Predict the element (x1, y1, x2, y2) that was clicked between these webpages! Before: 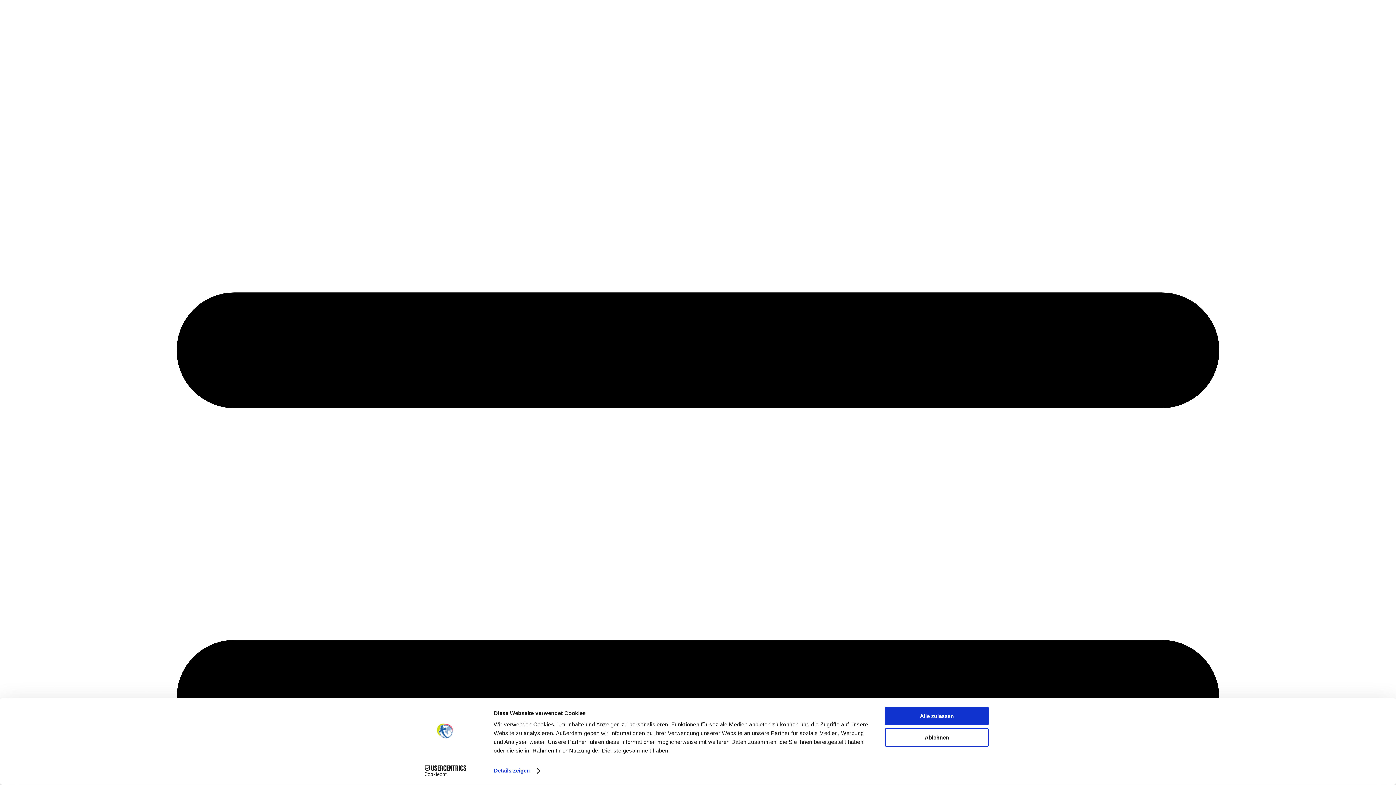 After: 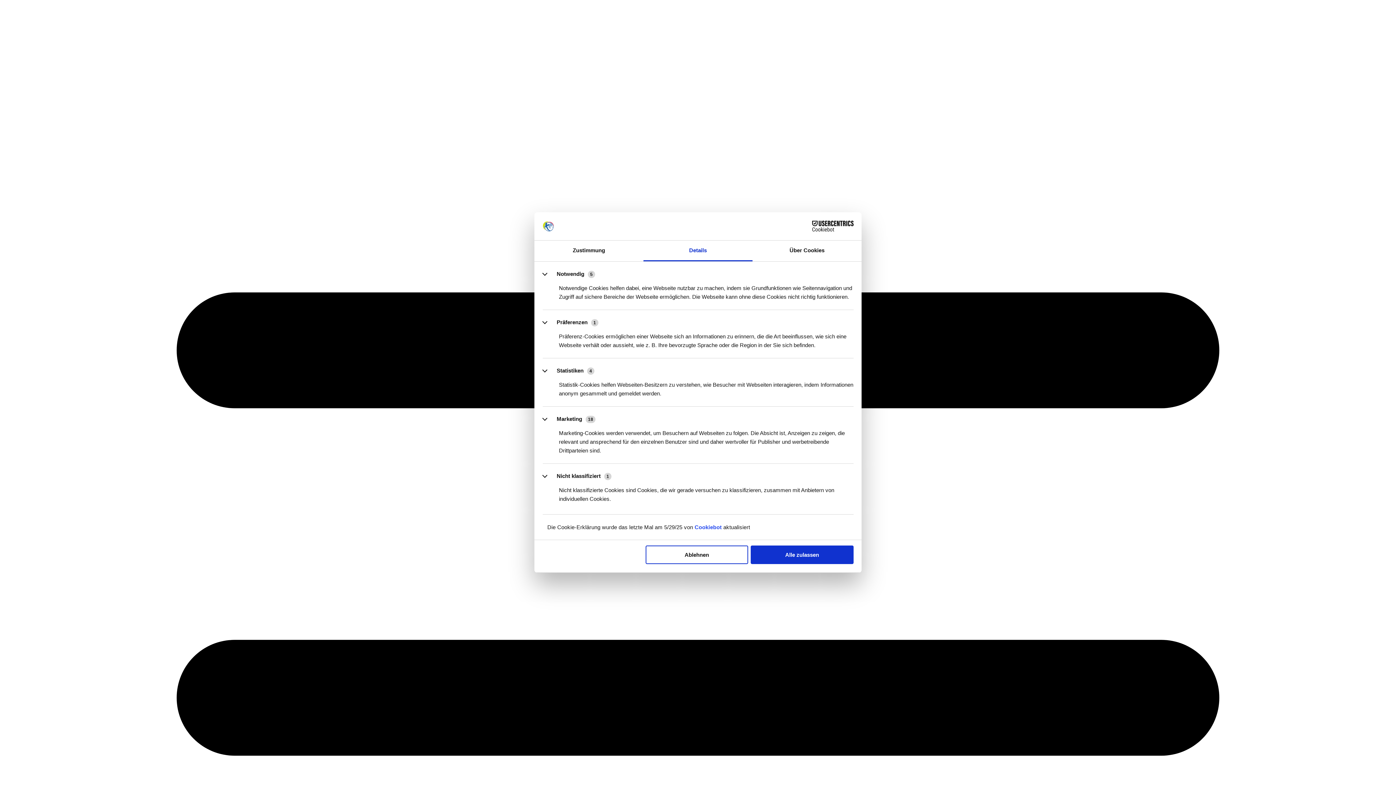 Action: bbox: (493, 765, 539, 776) label: Details zeigen